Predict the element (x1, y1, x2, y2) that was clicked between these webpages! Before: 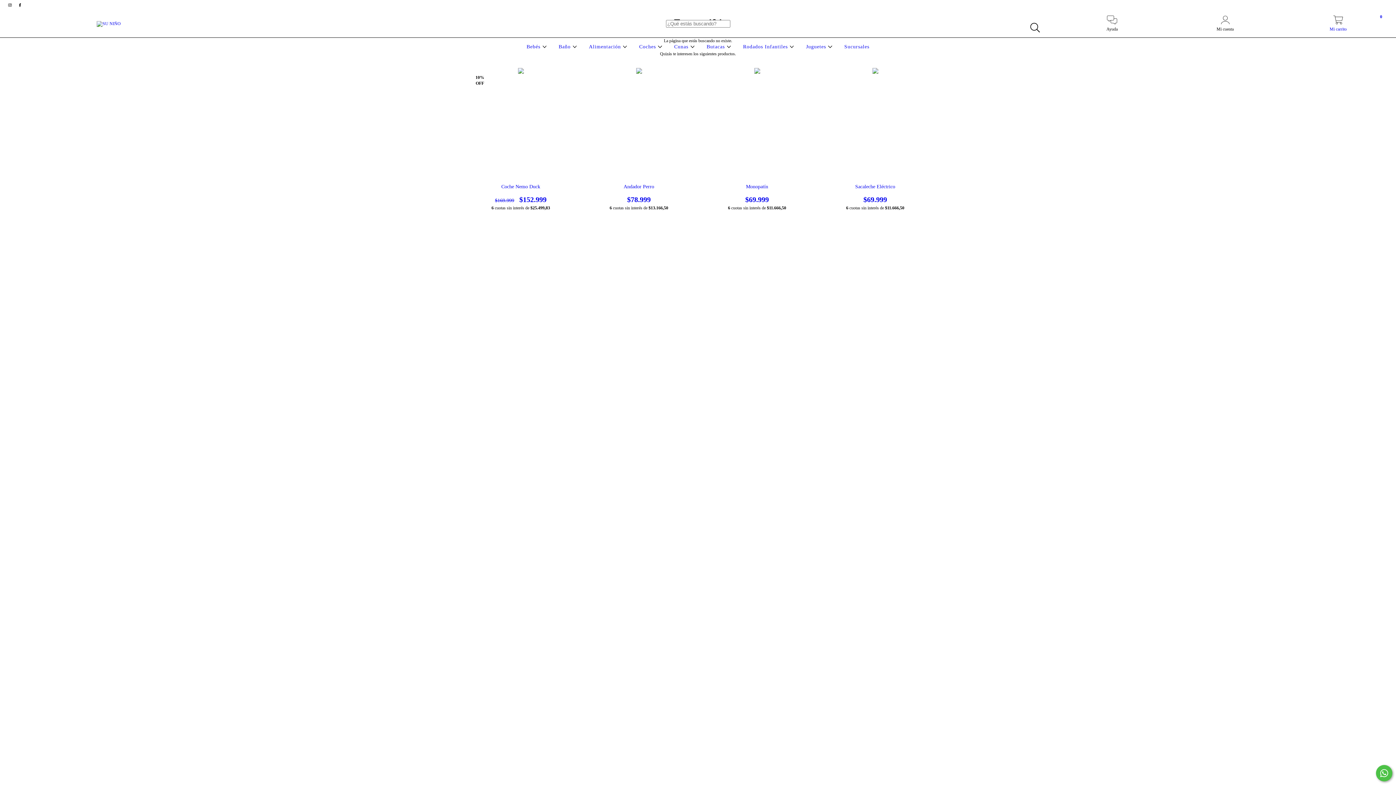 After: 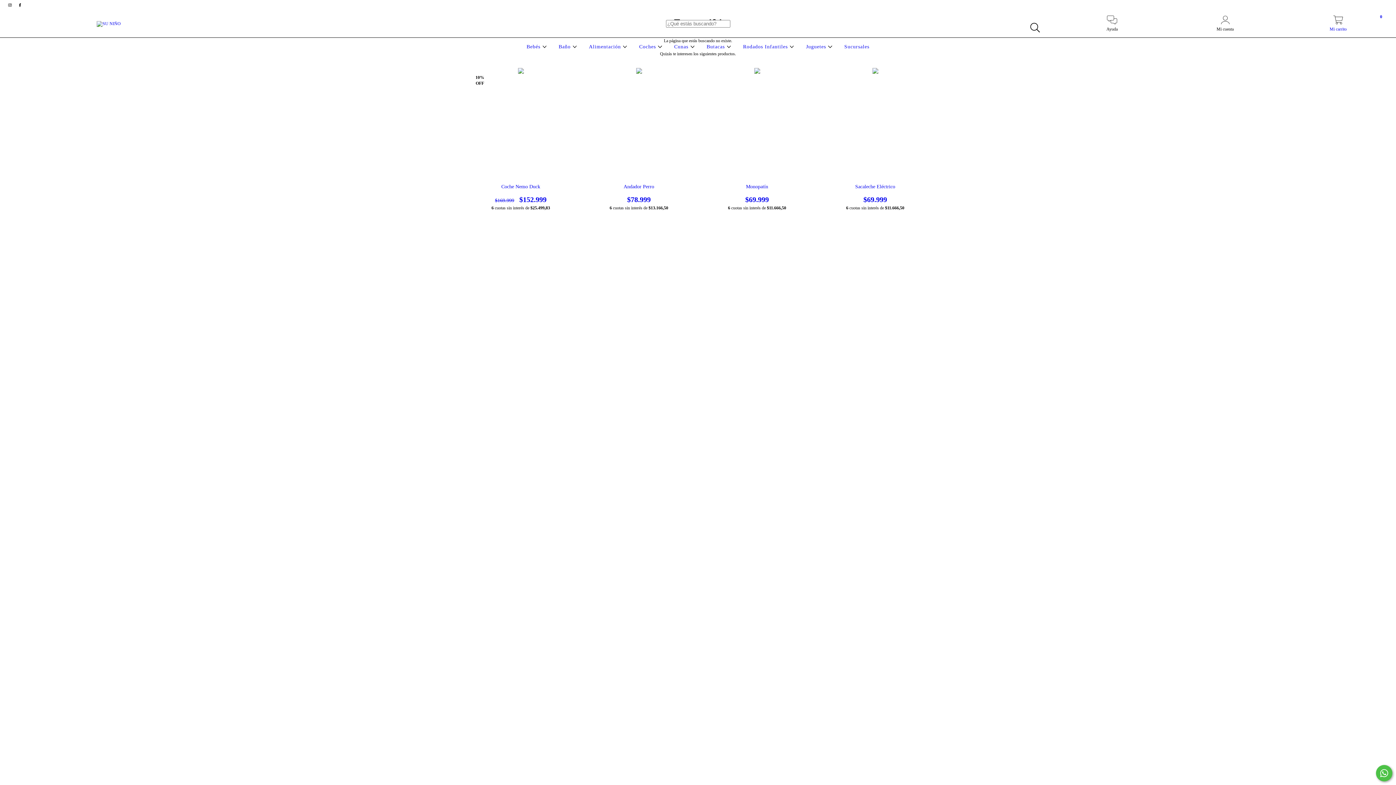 Action: bbox: (5, 2, 15, 7) label: instagram SU NIÑO